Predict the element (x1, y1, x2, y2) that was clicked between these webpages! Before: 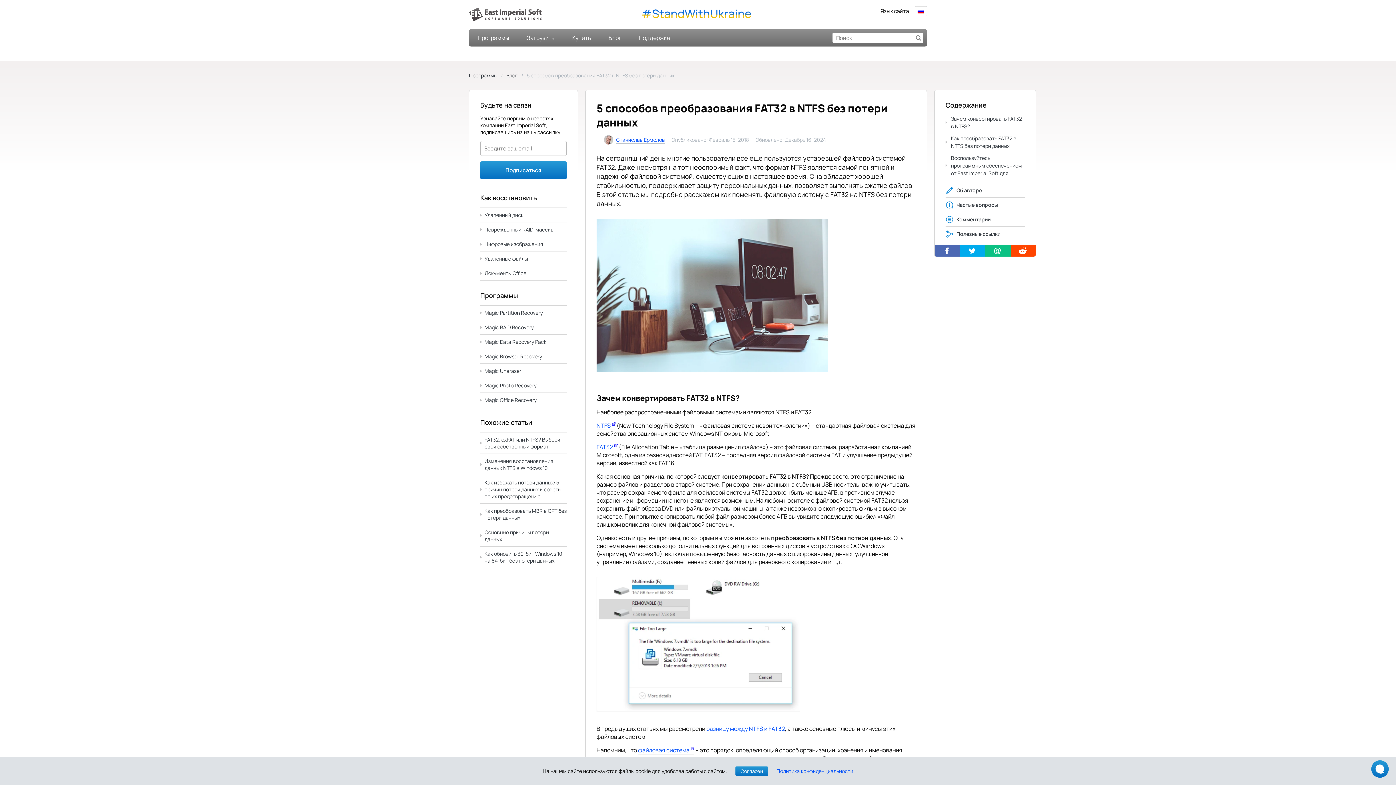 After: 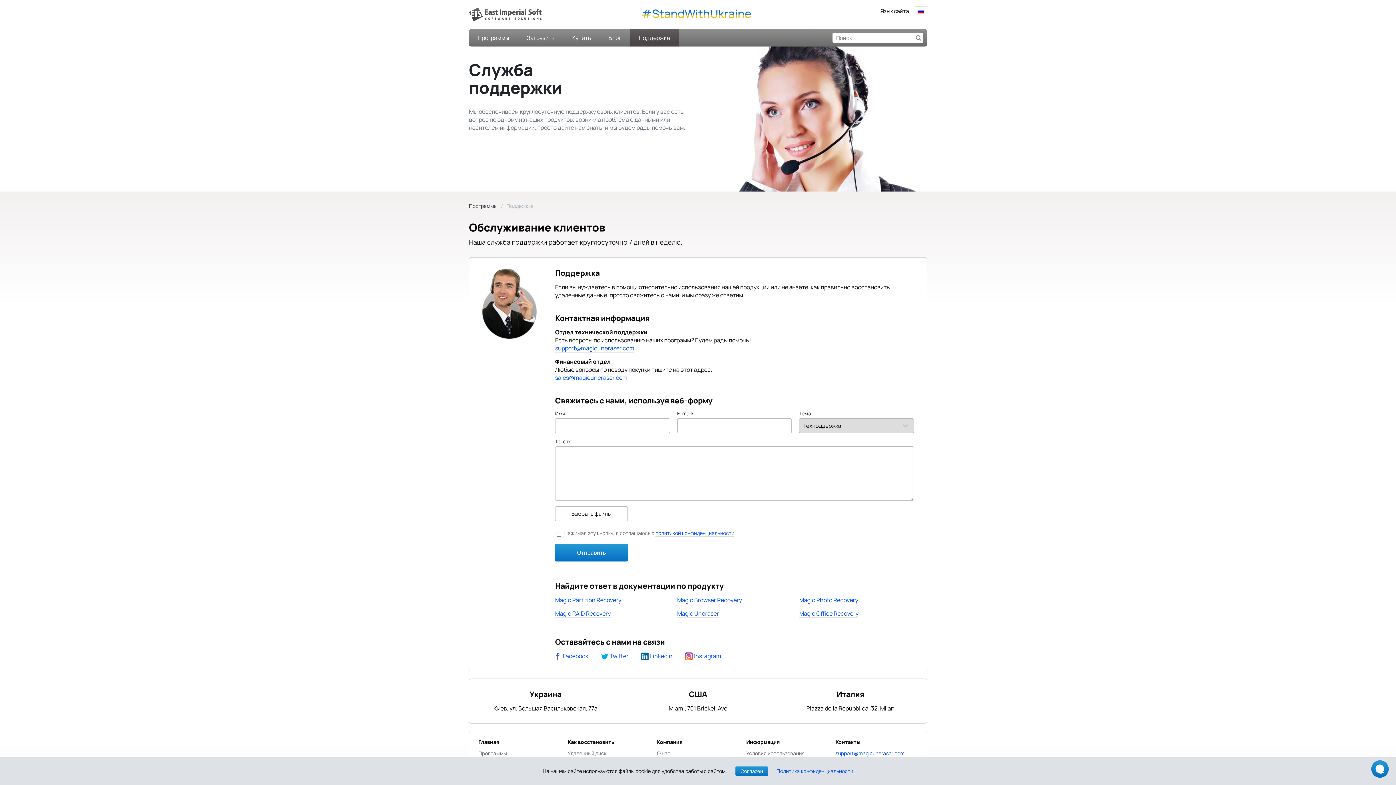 Action: label: Поддержка bbox: (630, 29, 678, 46)